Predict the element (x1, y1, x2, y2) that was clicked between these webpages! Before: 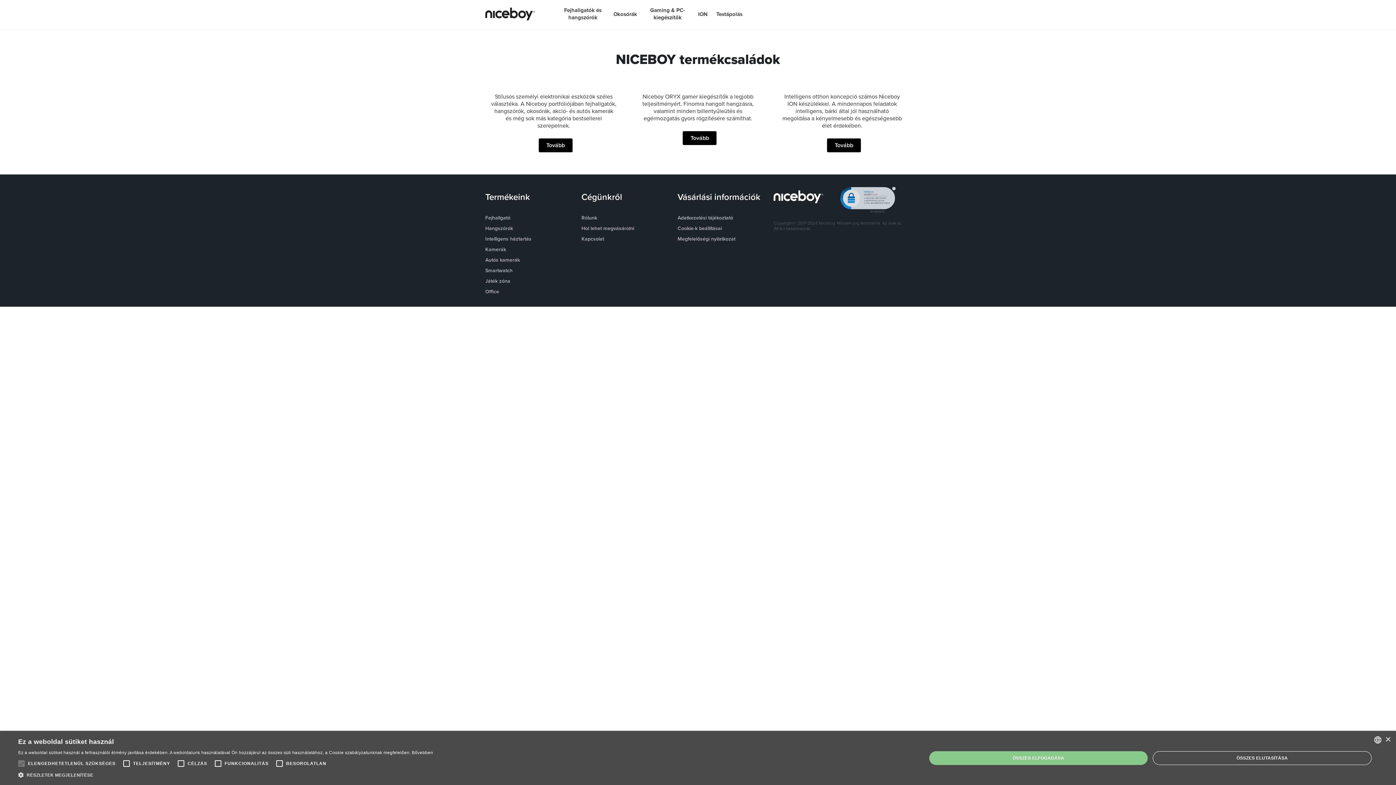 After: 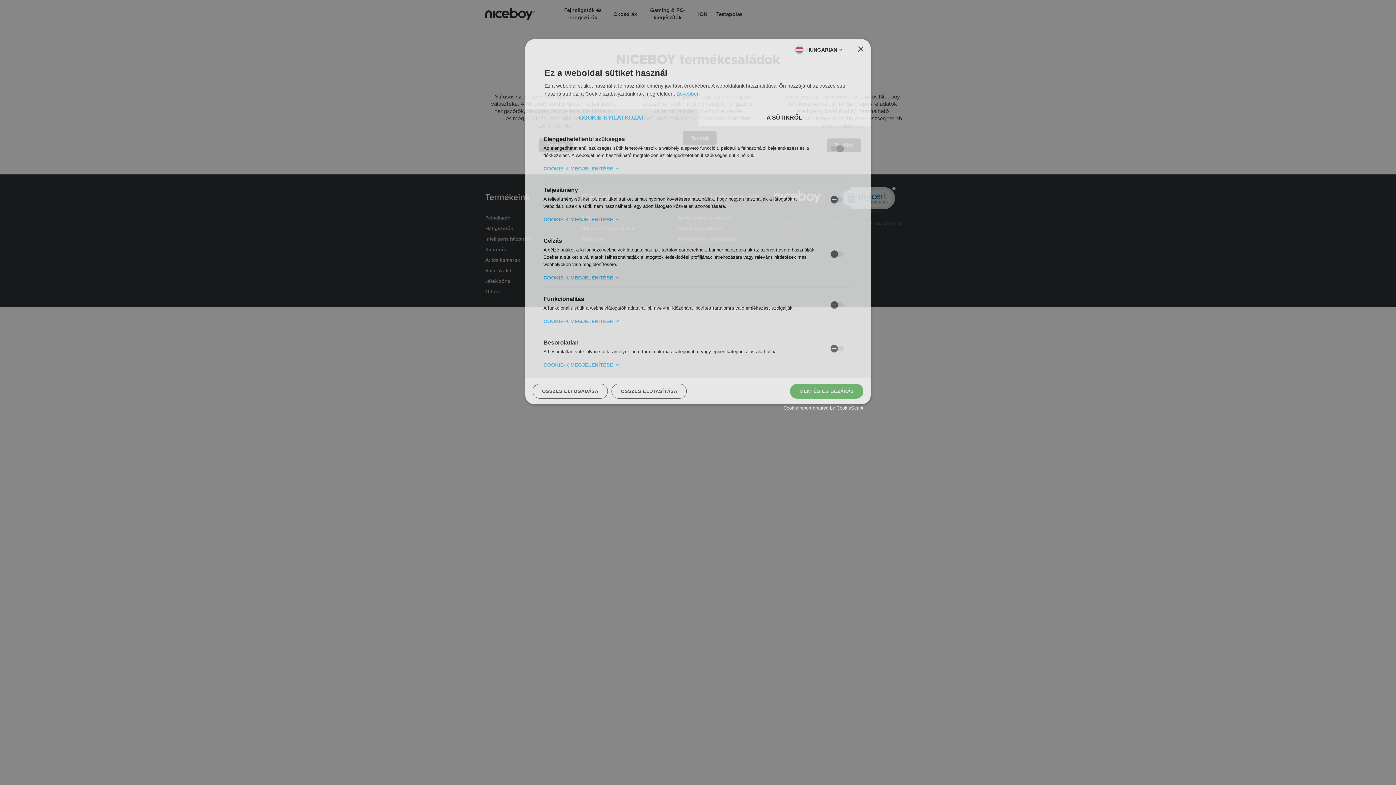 Action: bbox: (18, 771, 433, 780) label:  RÉSZLETEK MEGJELENÍTÉSE